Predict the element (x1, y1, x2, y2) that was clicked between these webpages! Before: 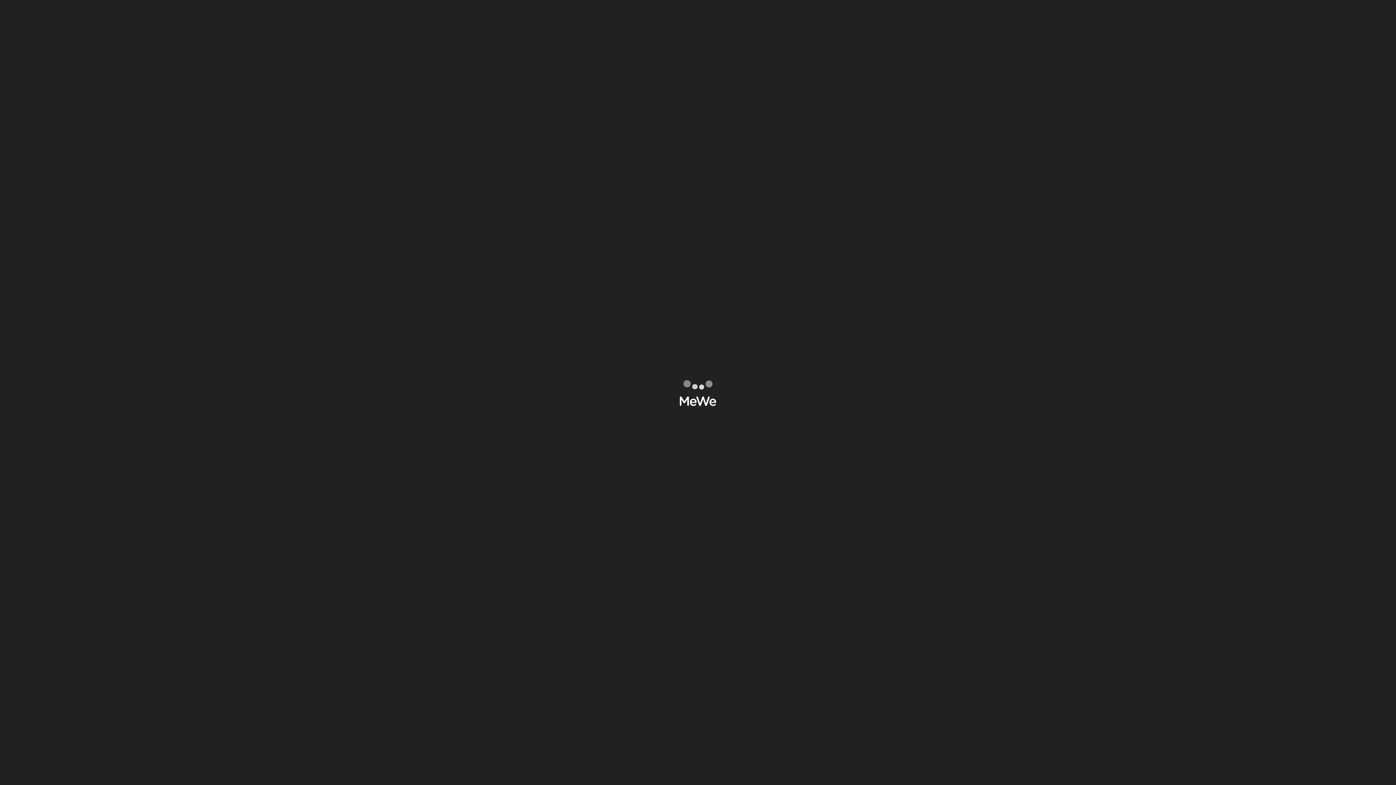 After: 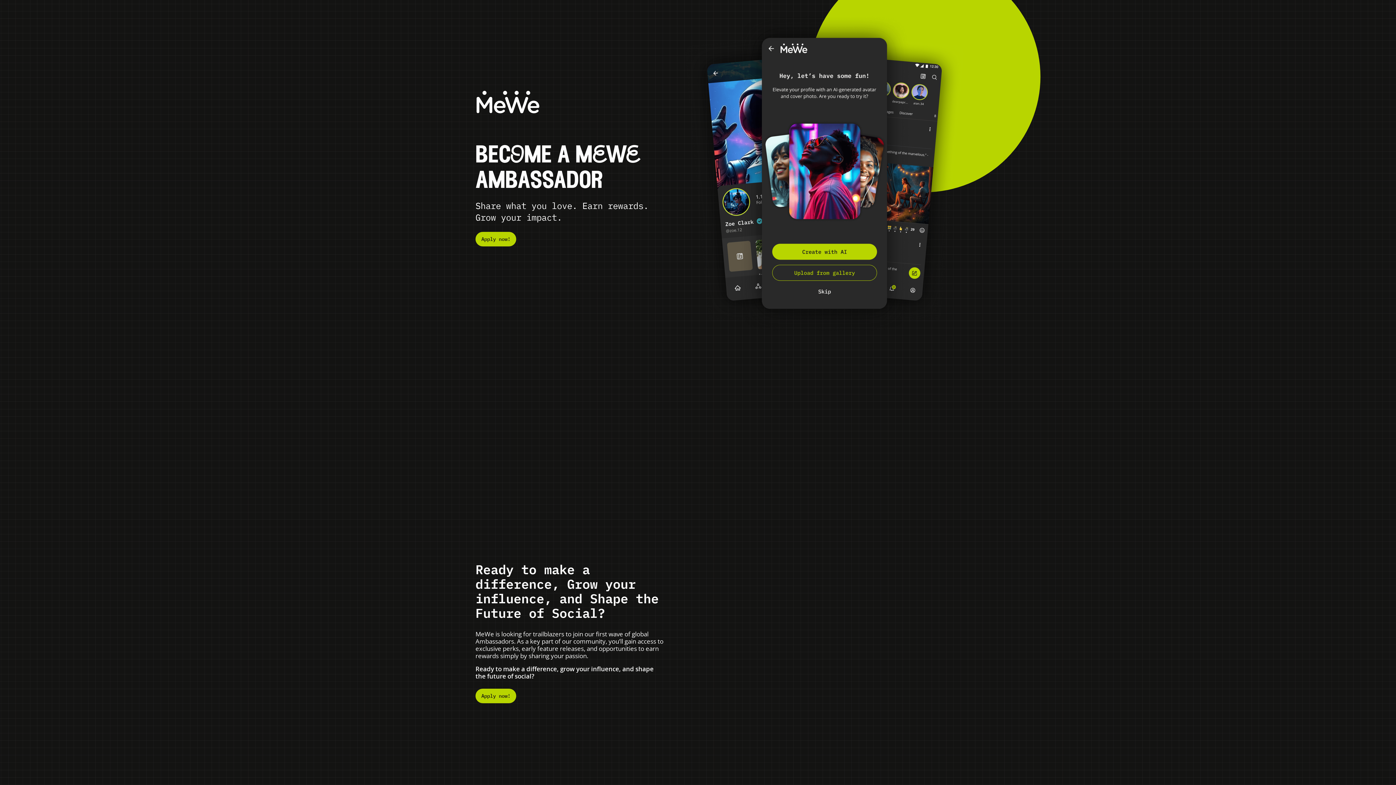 Action: label: MeWe Ambassadors bbox: (324, 9, 380, 16)